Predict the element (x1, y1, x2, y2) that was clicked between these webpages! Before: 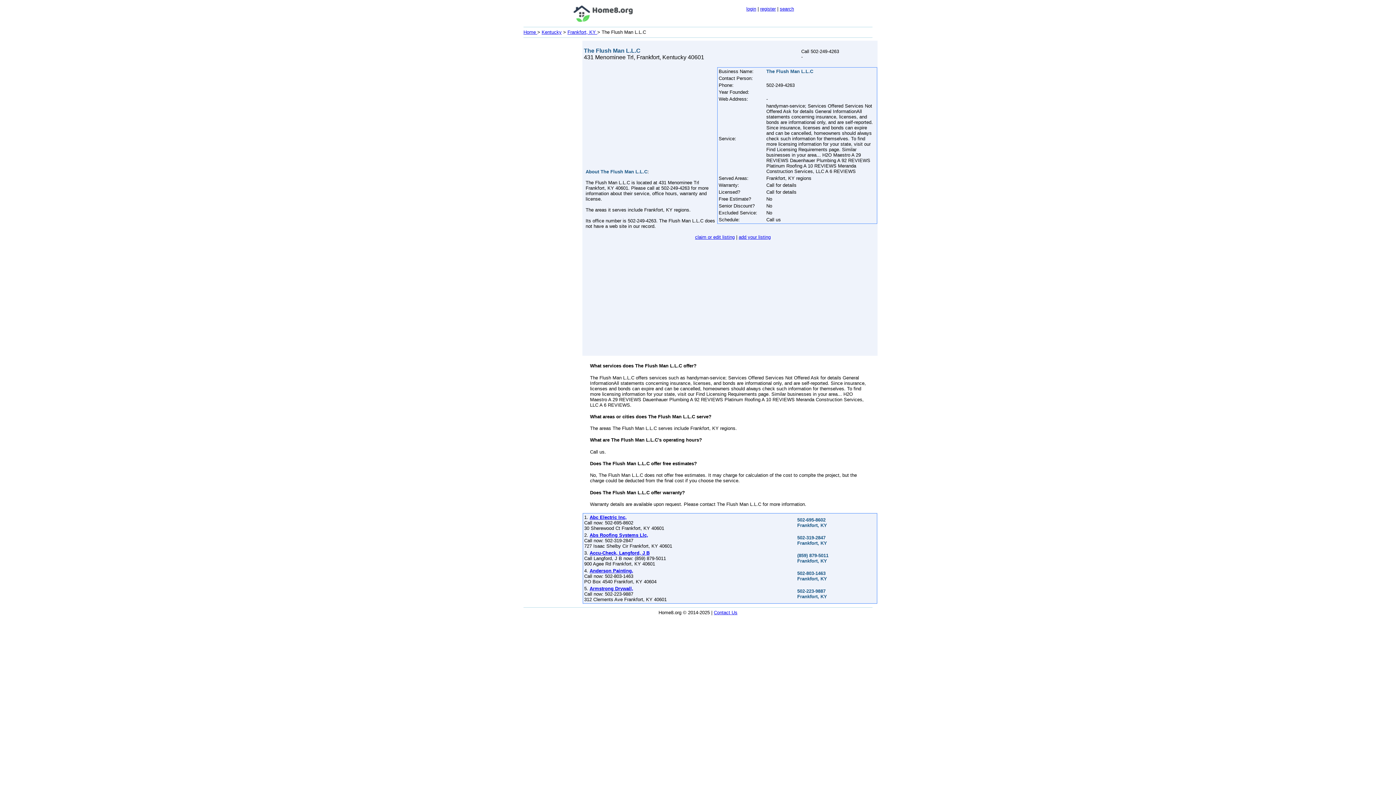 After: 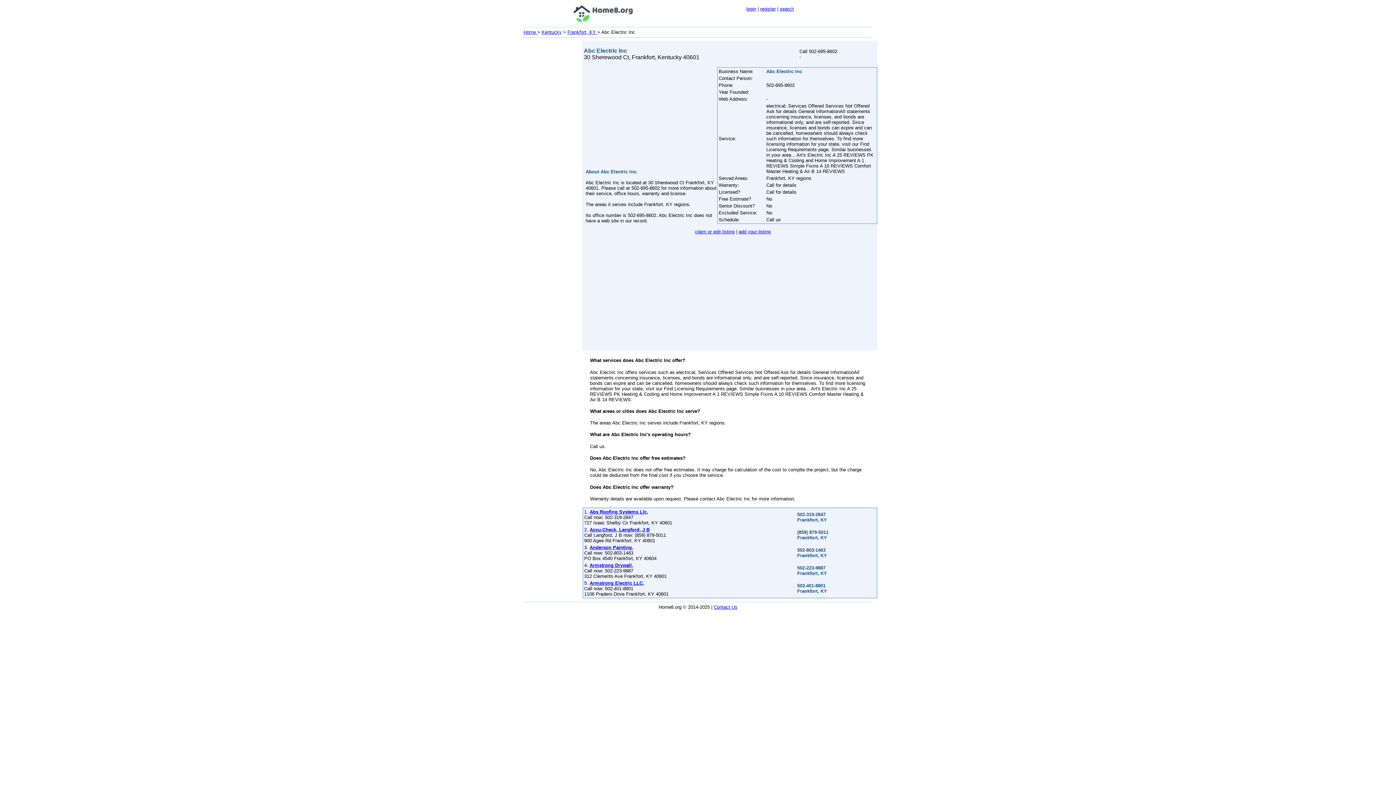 Action: bbox: (589, 514, 626, 520) label: Abc Electric Inc,